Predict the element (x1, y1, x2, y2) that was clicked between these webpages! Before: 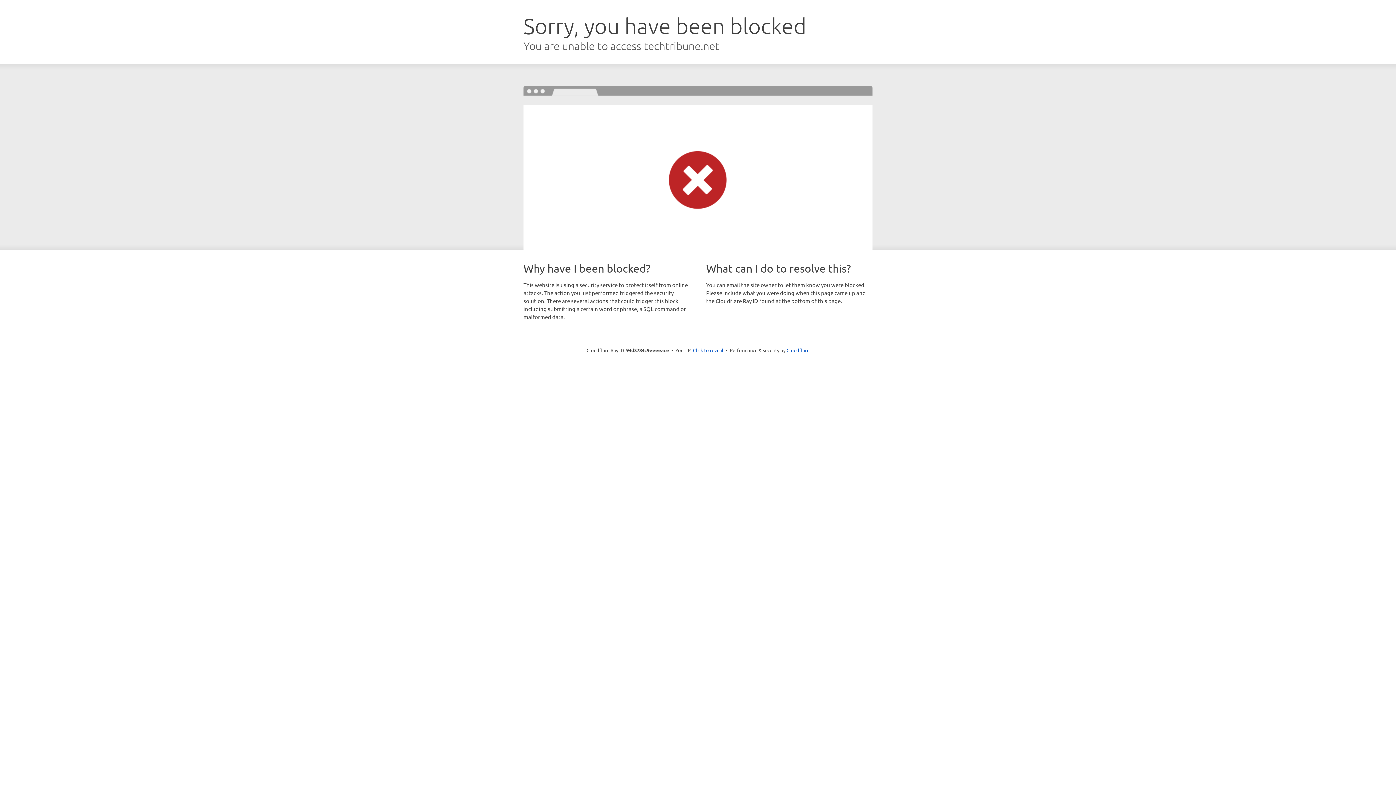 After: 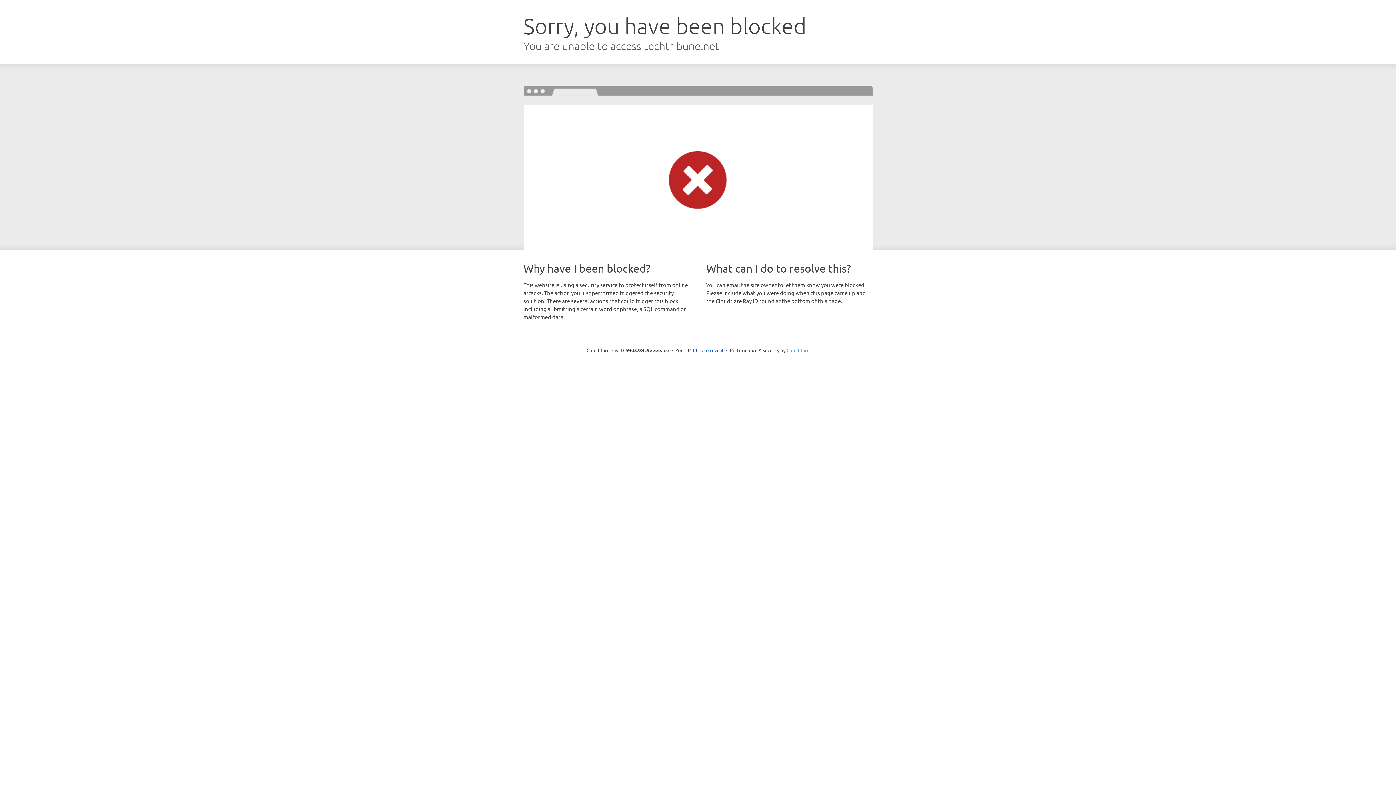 Action: label: Cloudflare bbox: (786, 347, 809, 353)